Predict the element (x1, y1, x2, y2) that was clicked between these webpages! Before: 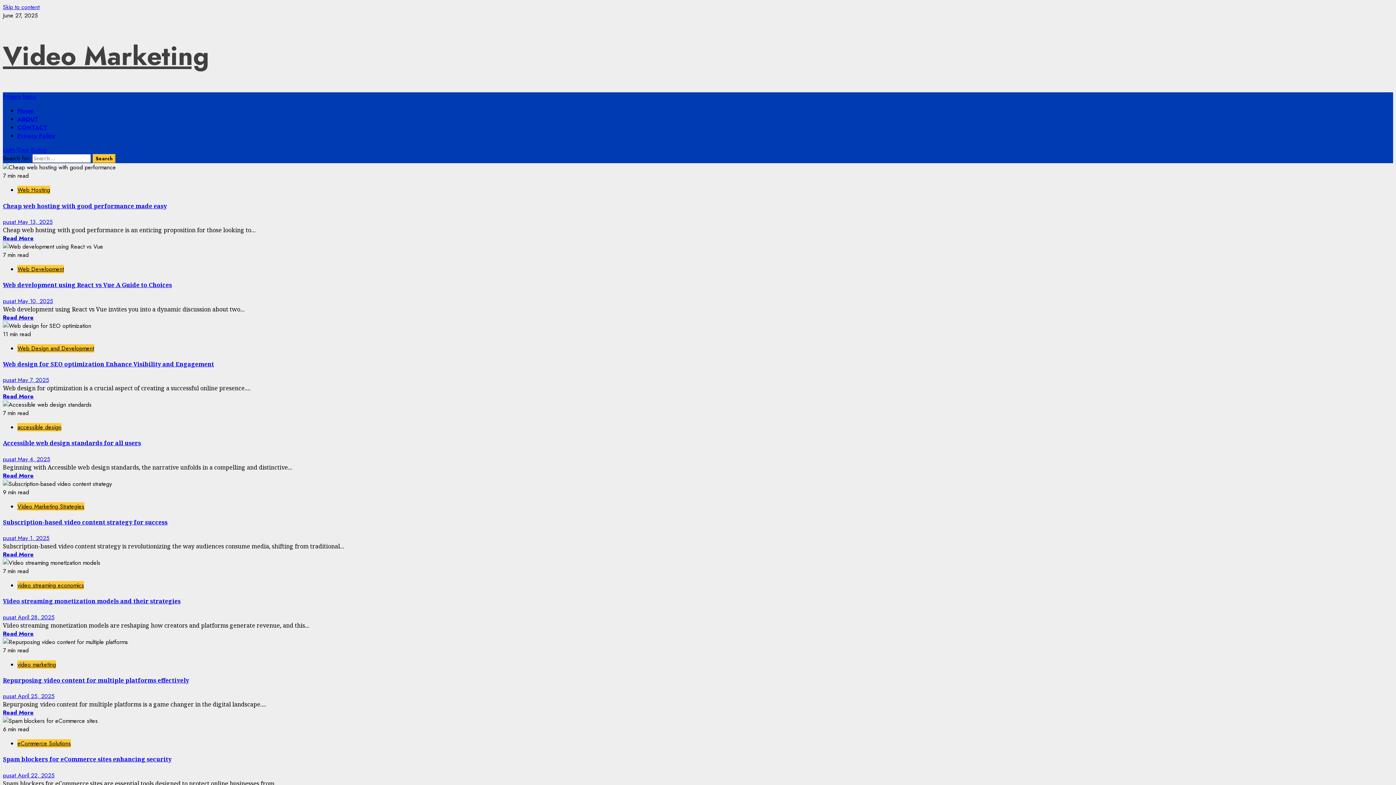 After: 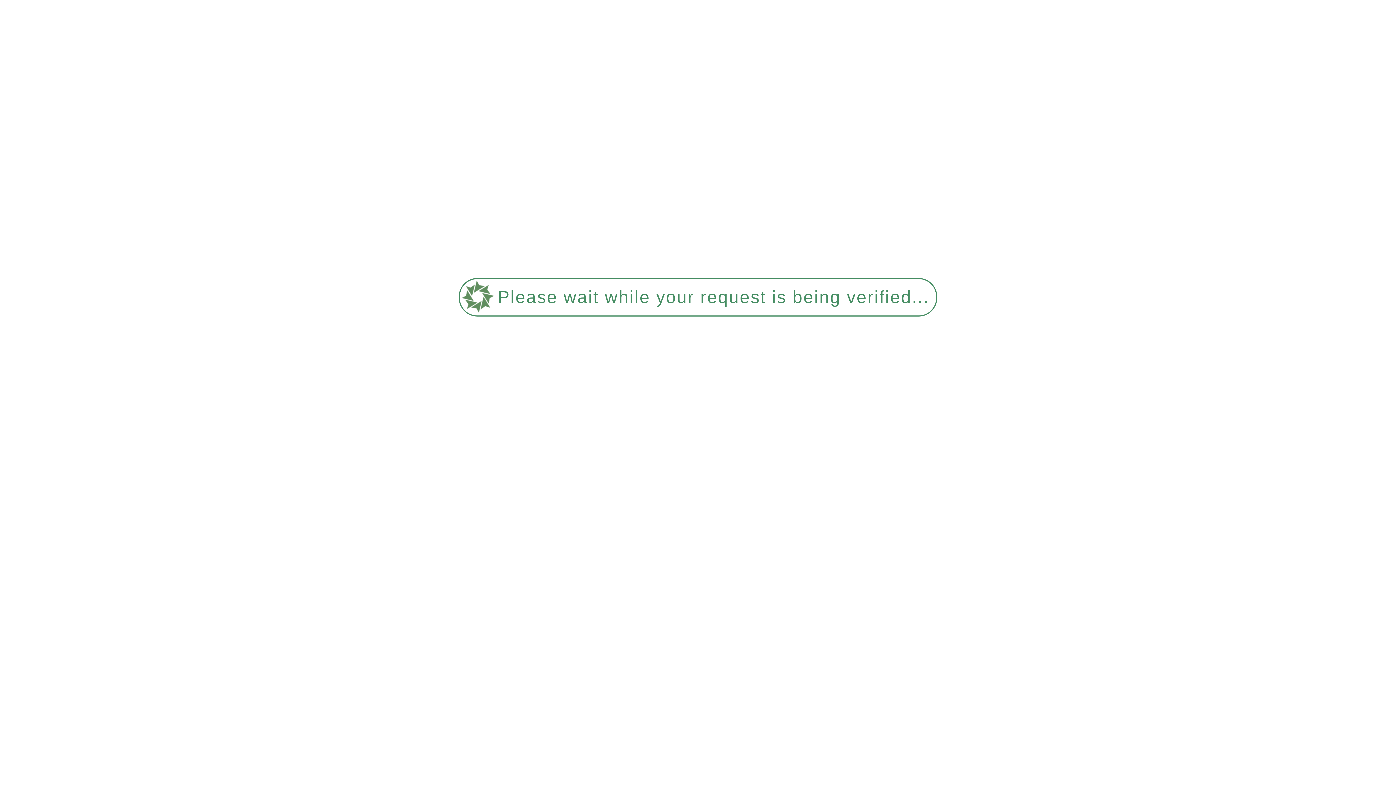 Action: label: Video Marketing Strategies bbox: (17, 502, 84, 510)